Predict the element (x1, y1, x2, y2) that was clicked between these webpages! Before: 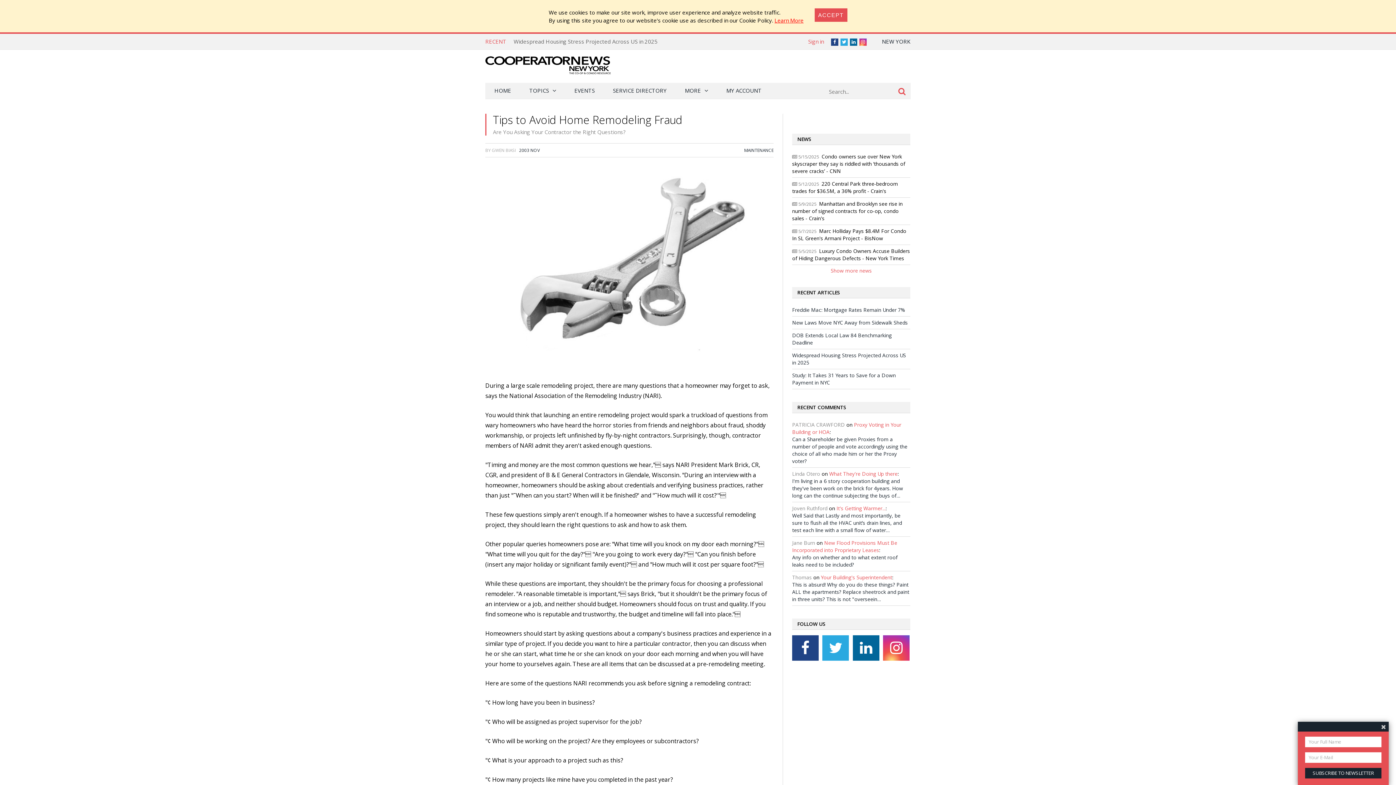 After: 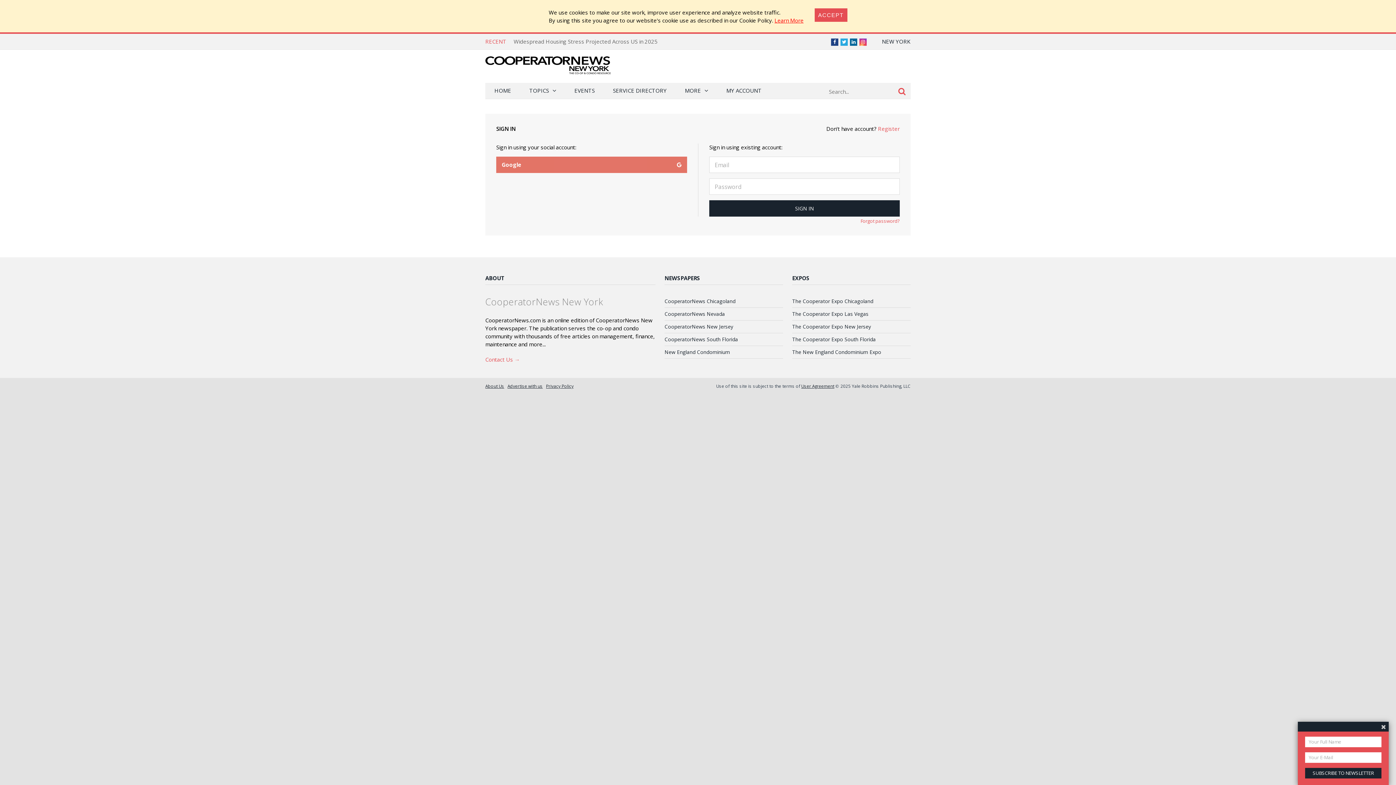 Action: bbox: (808, 37, 824, 45) label: Sign in